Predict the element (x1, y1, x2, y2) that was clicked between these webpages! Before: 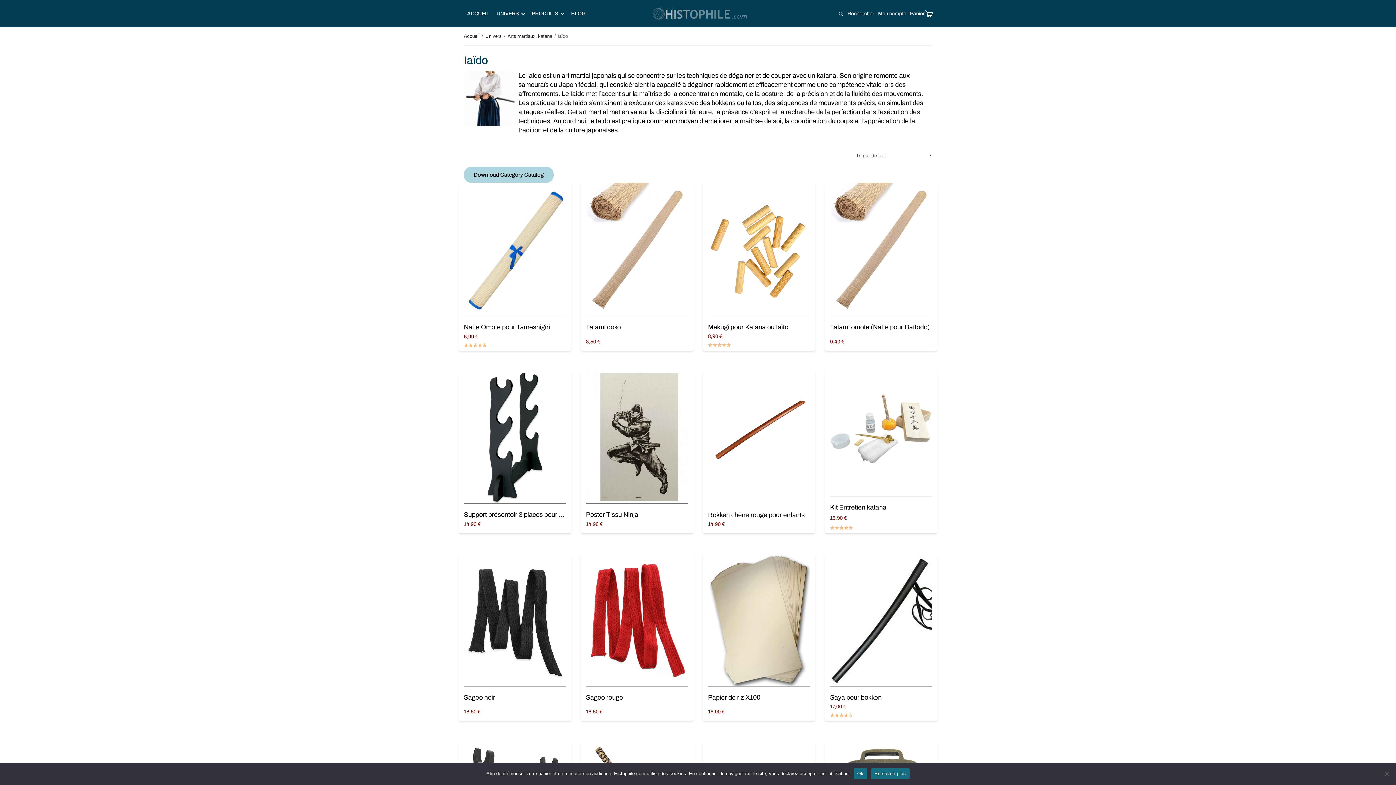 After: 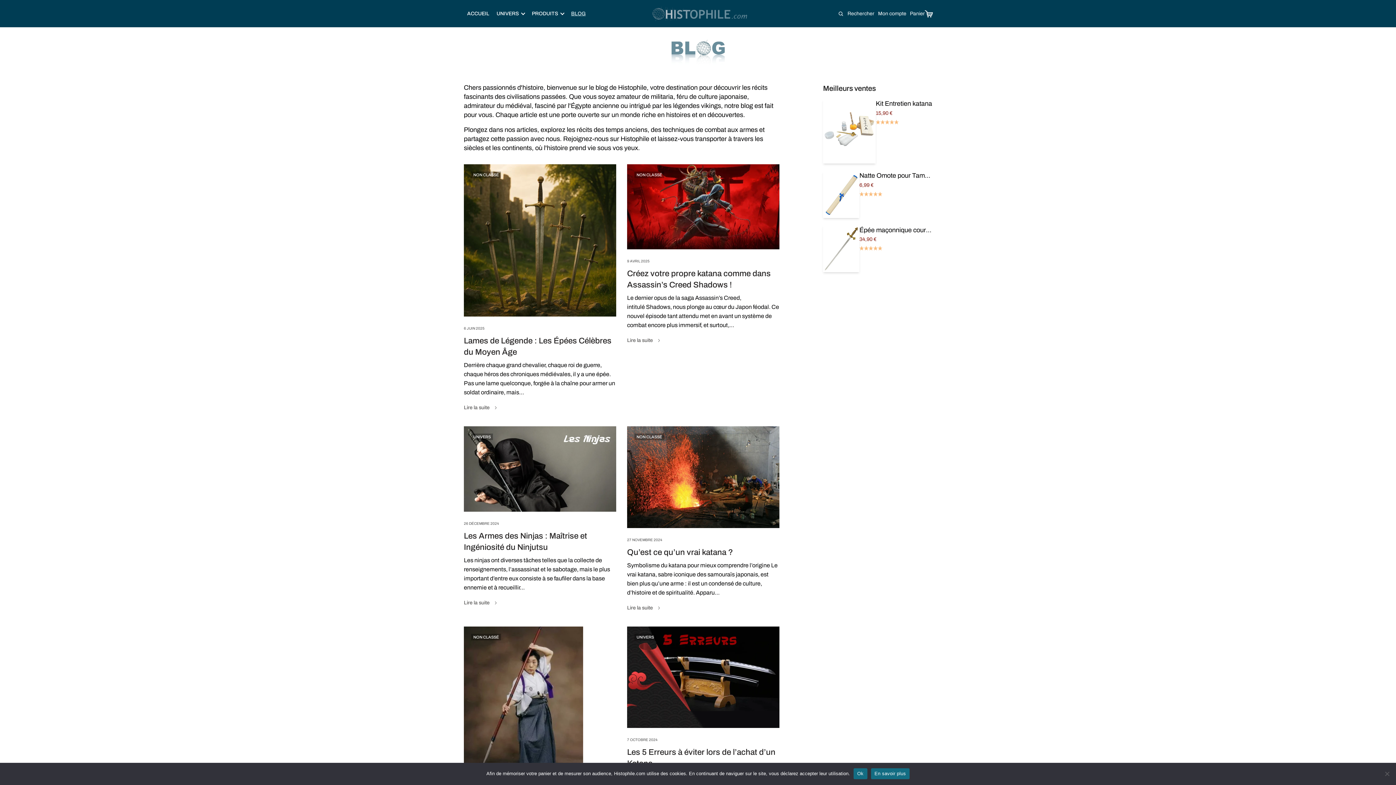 Action: label: BLOG bbox: (567, 6, 589, 20)